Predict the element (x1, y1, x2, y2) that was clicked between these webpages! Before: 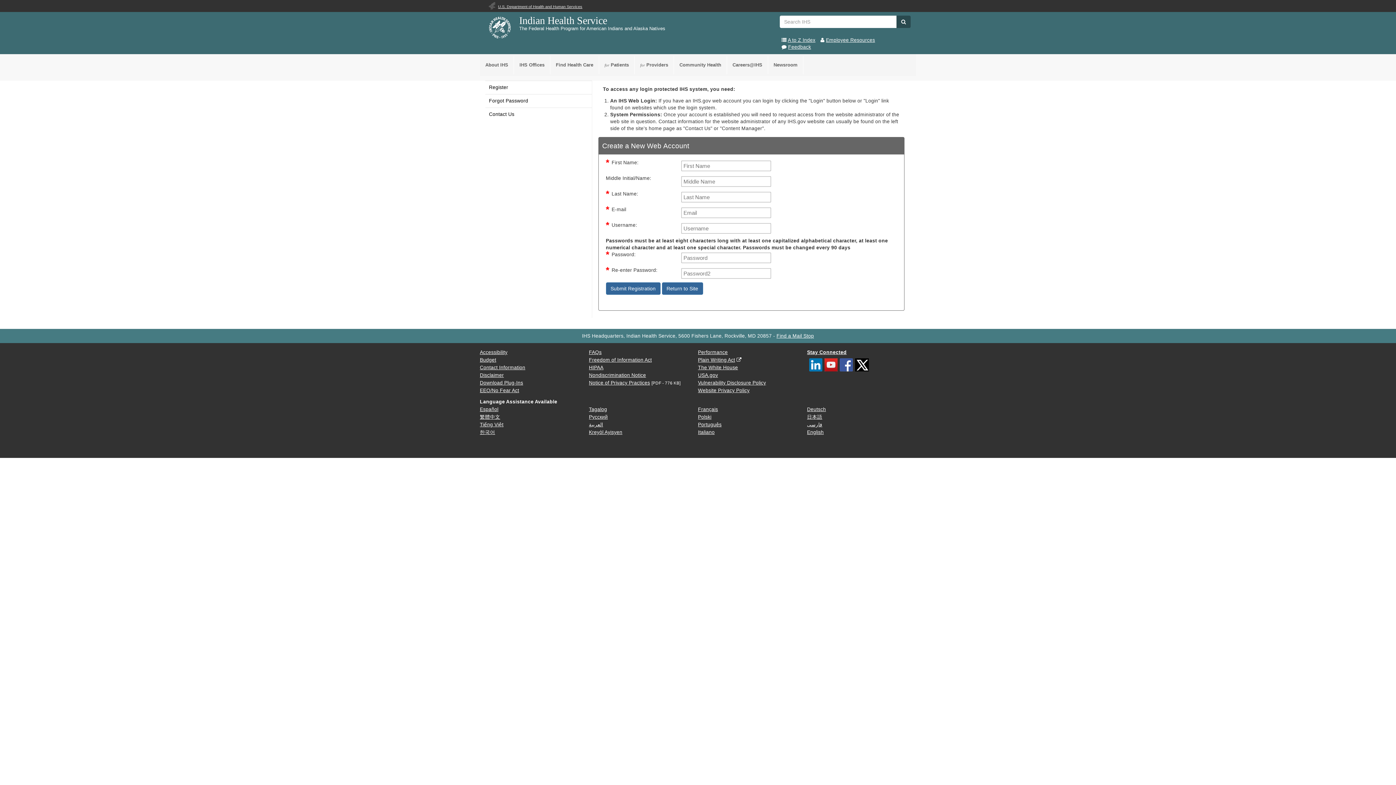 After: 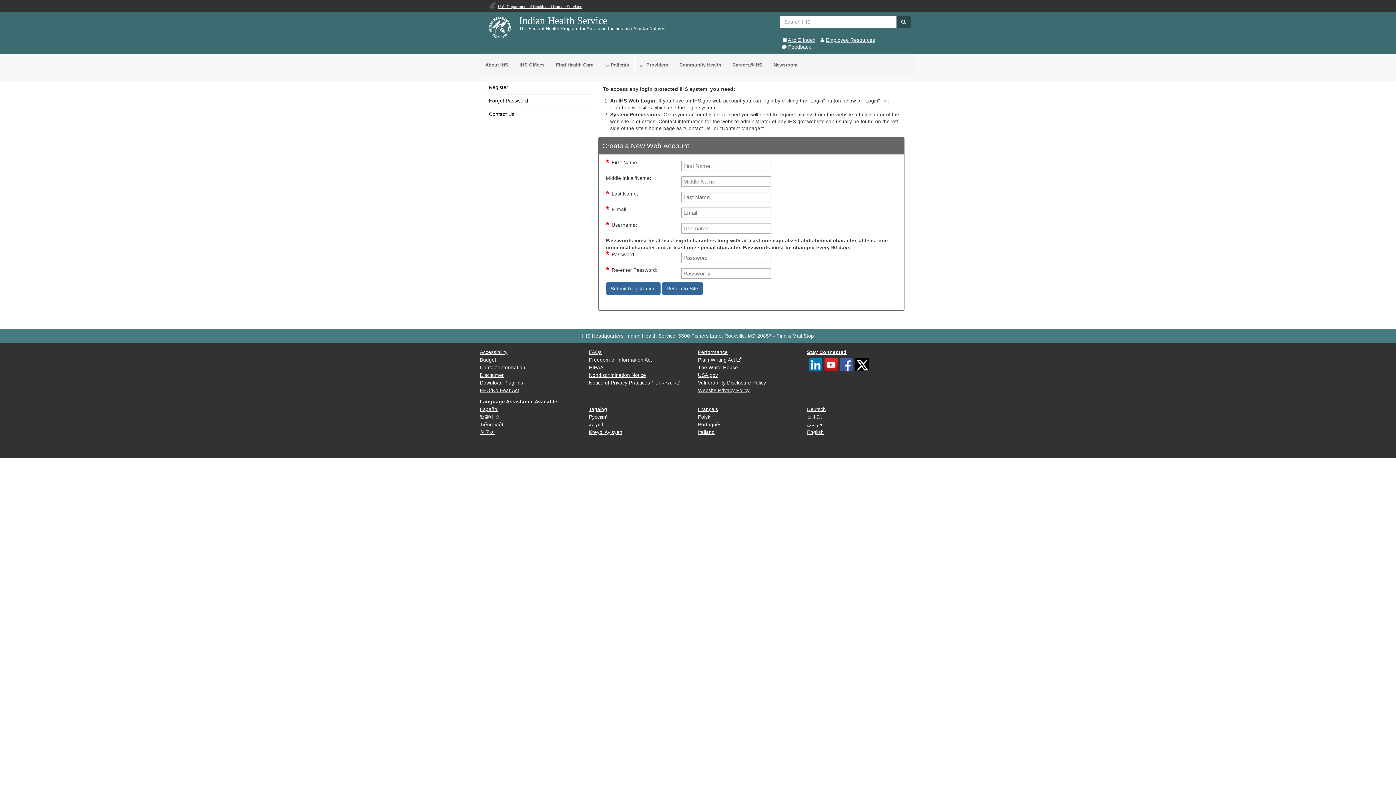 Action: bbox: (589, 380, 650, 385) label: Notice of Privacy Practices